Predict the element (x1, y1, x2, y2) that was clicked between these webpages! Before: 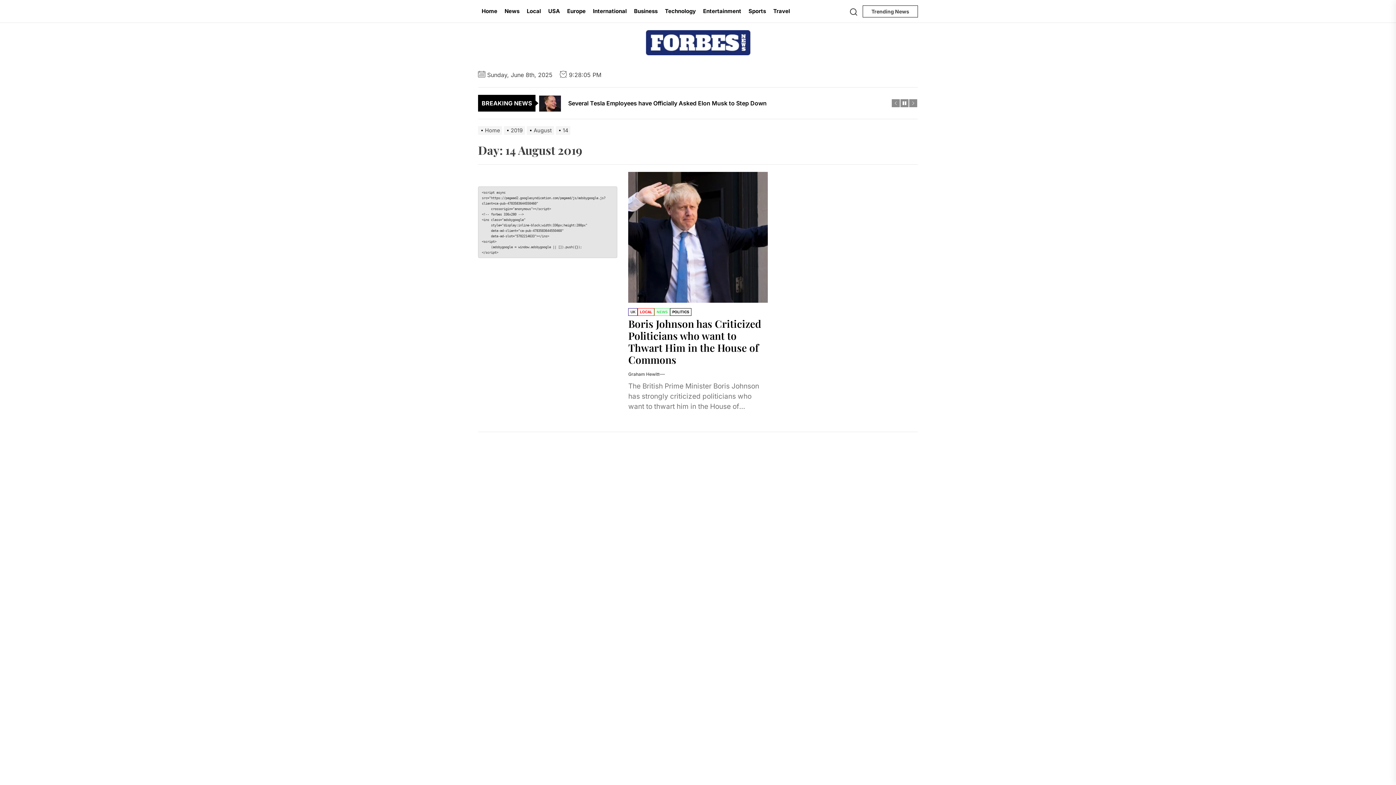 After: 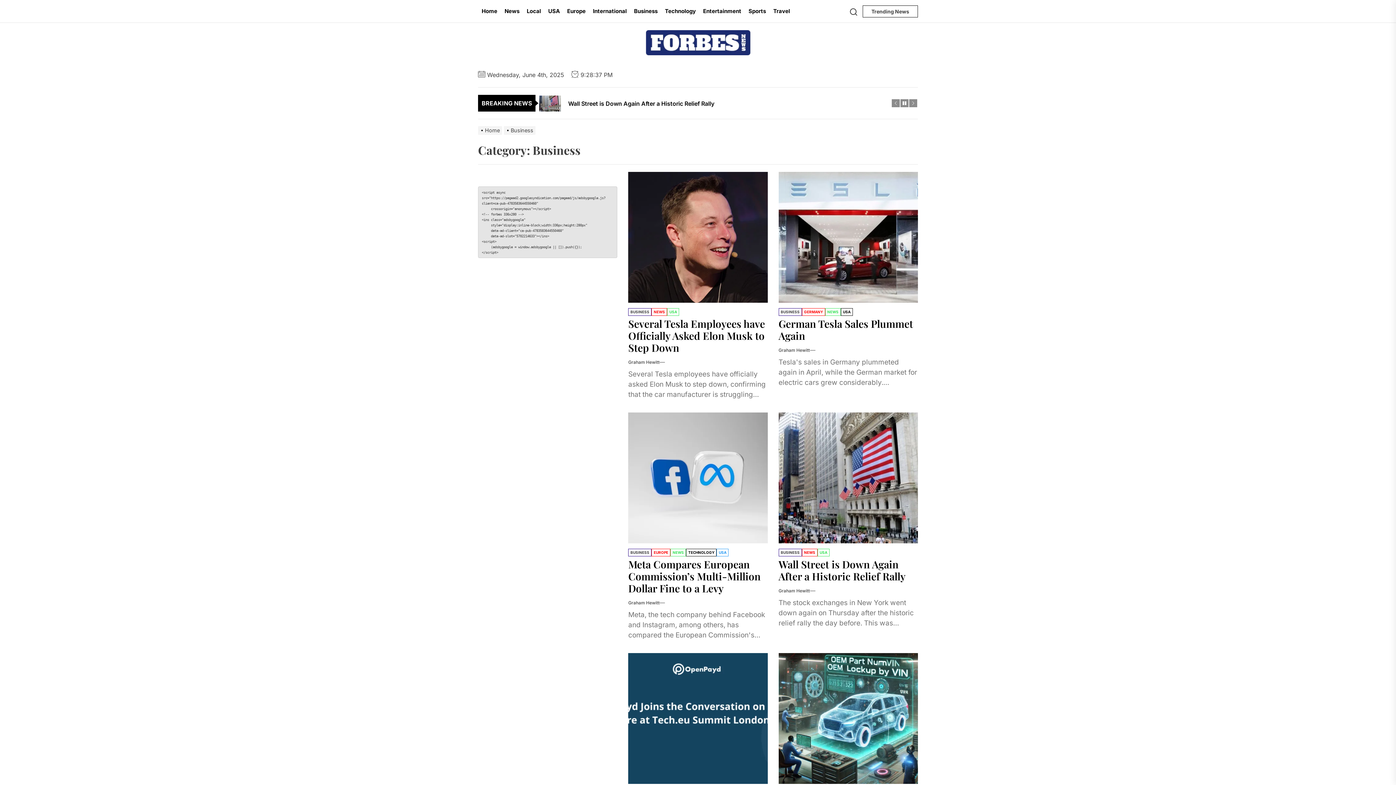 Action: label: Business bbox: (630, 0, 661, 22)